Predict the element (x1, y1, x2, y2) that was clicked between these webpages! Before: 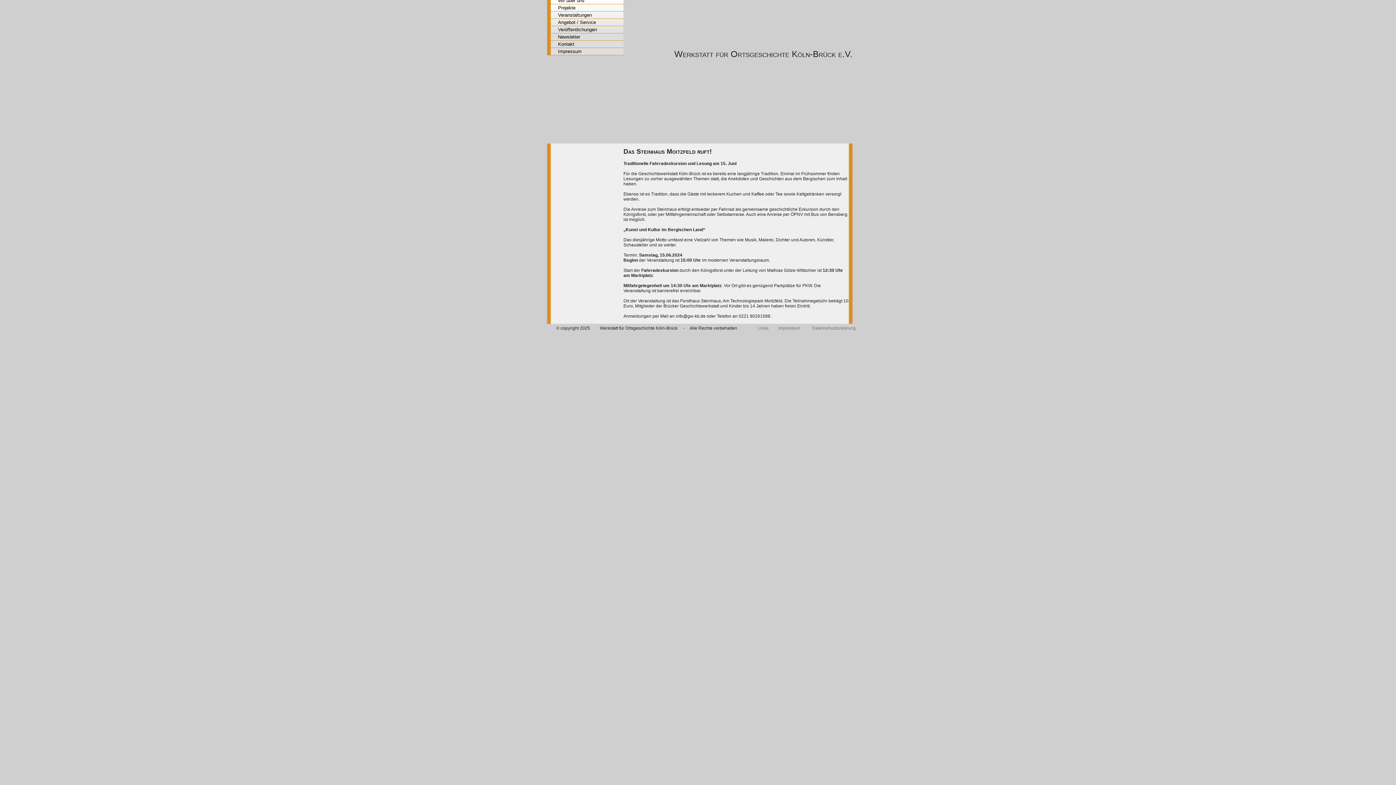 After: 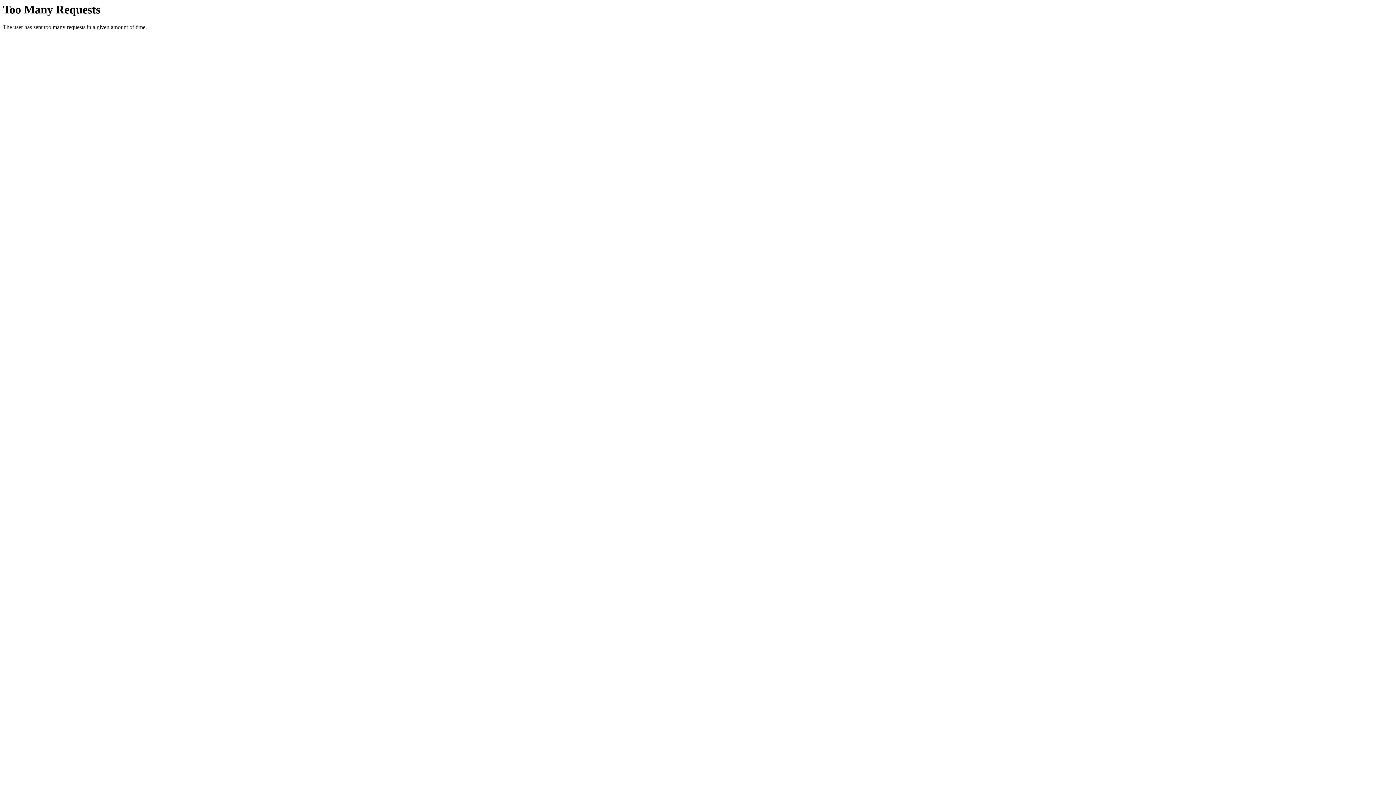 Action: label: Veranstaltungen bbox: (558, 12, 592, 17)